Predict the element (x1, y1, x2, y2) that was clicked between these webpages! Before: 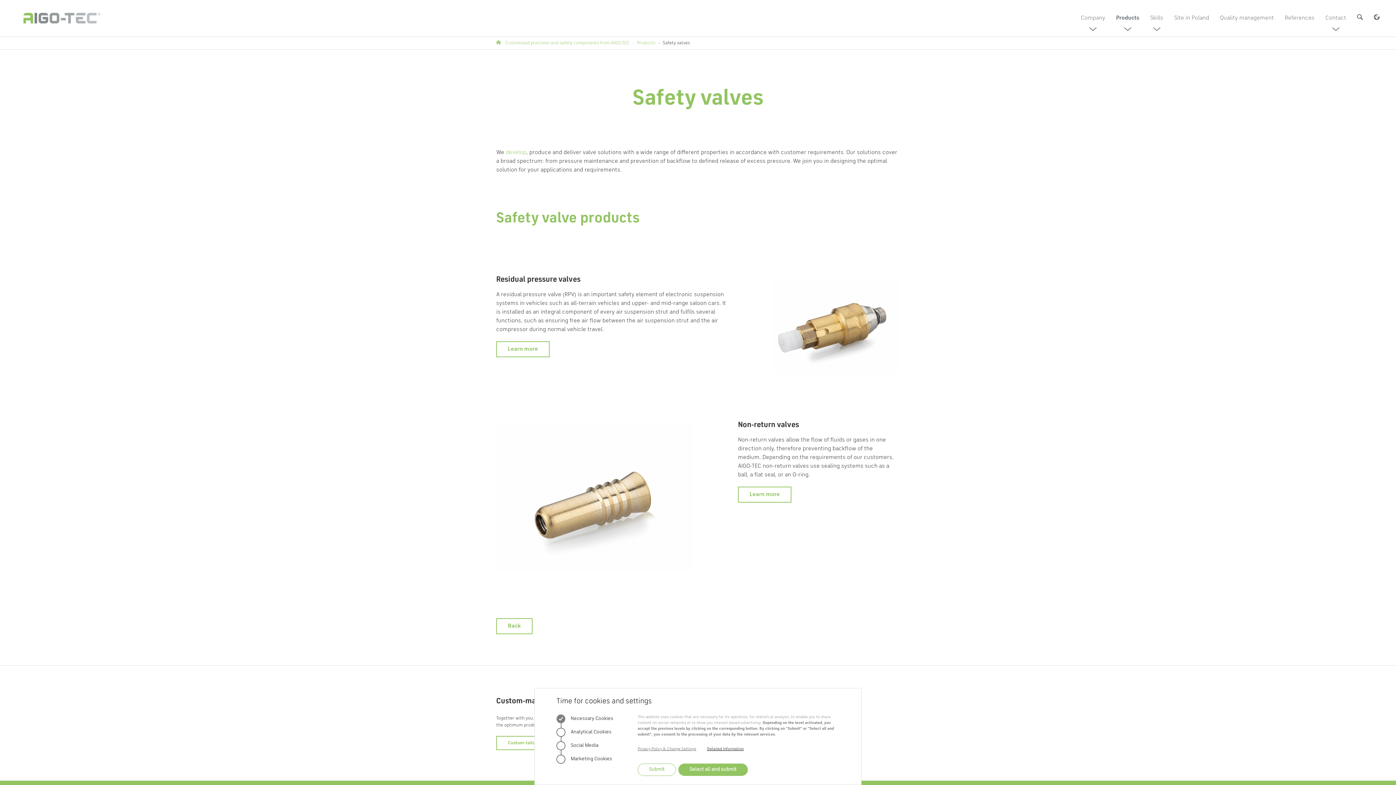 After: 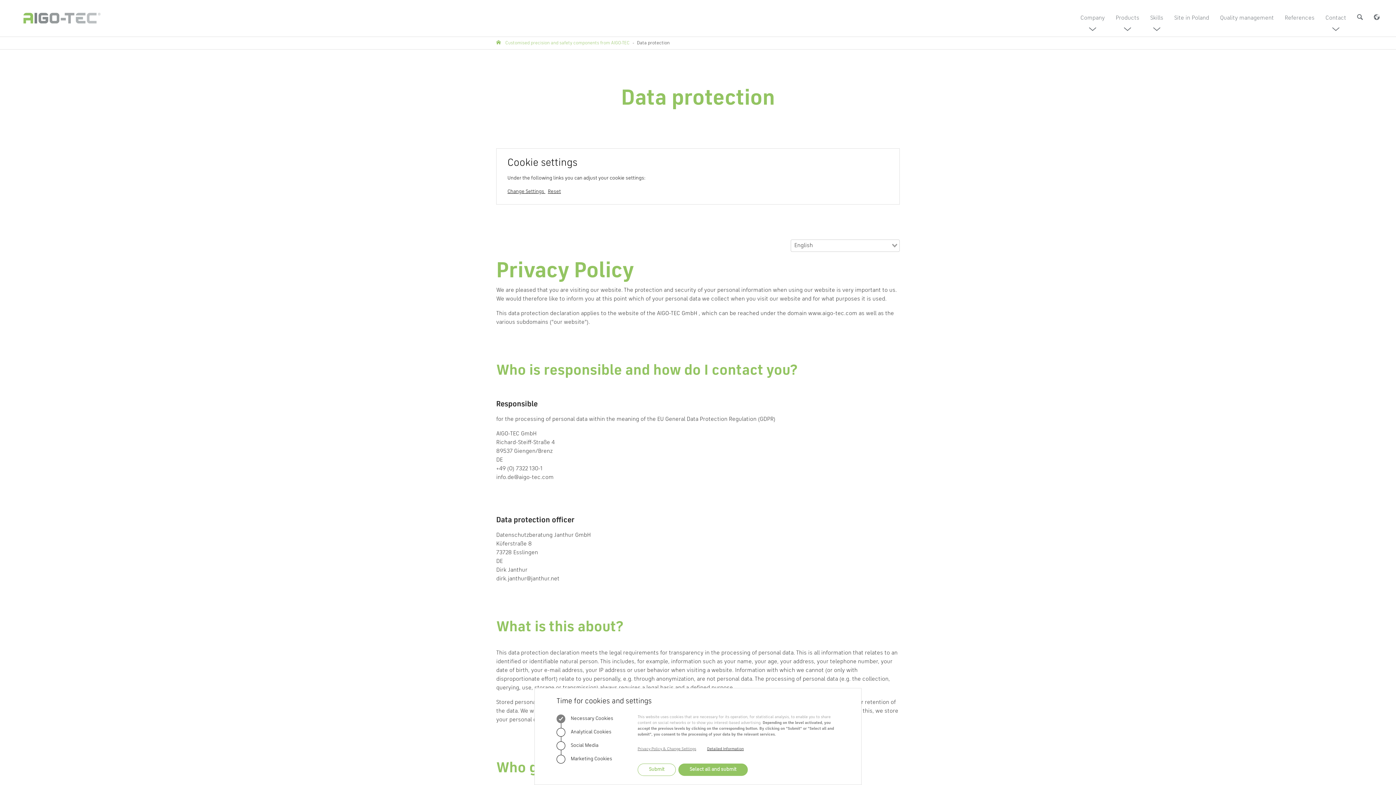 Action: bbox: (637, 746, 696, 752) label: Privacy Policy & Change Settings